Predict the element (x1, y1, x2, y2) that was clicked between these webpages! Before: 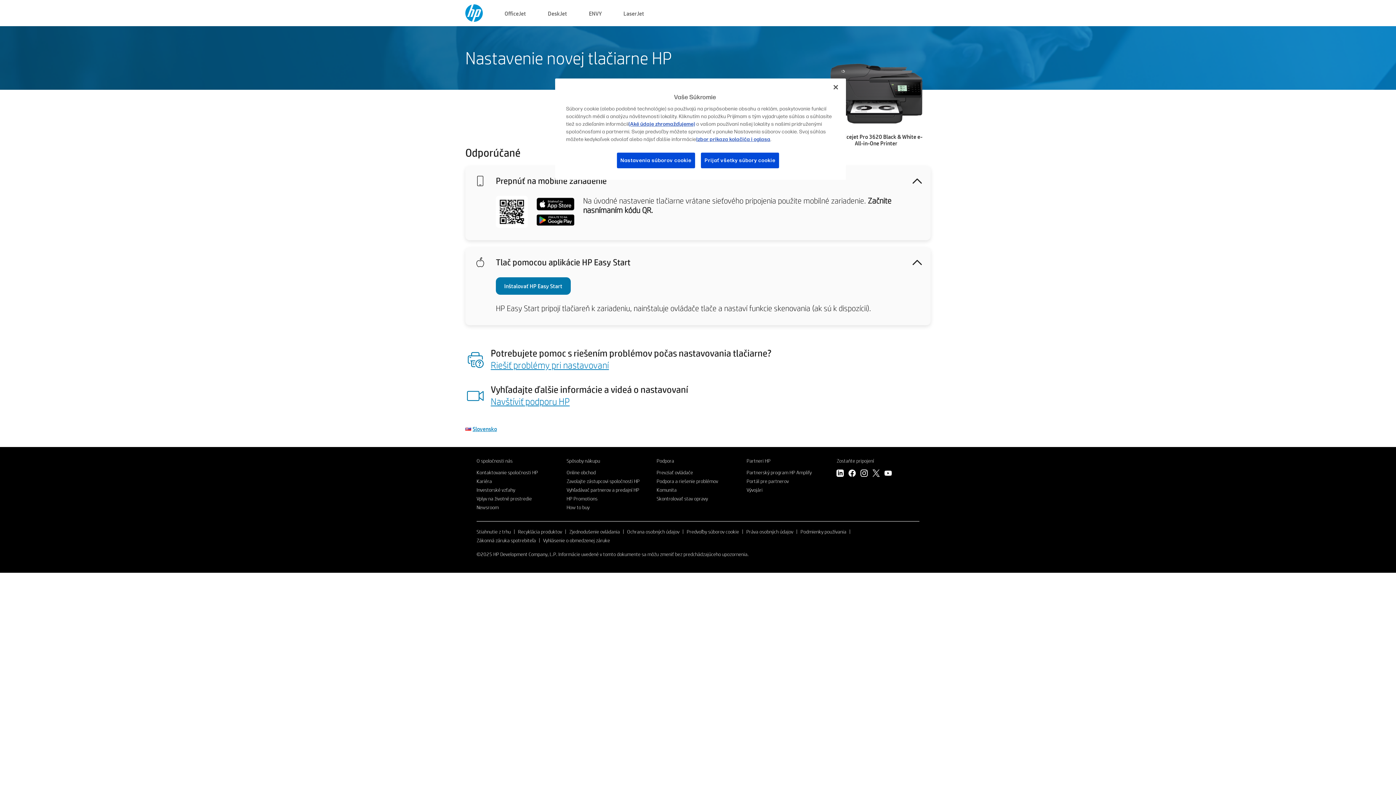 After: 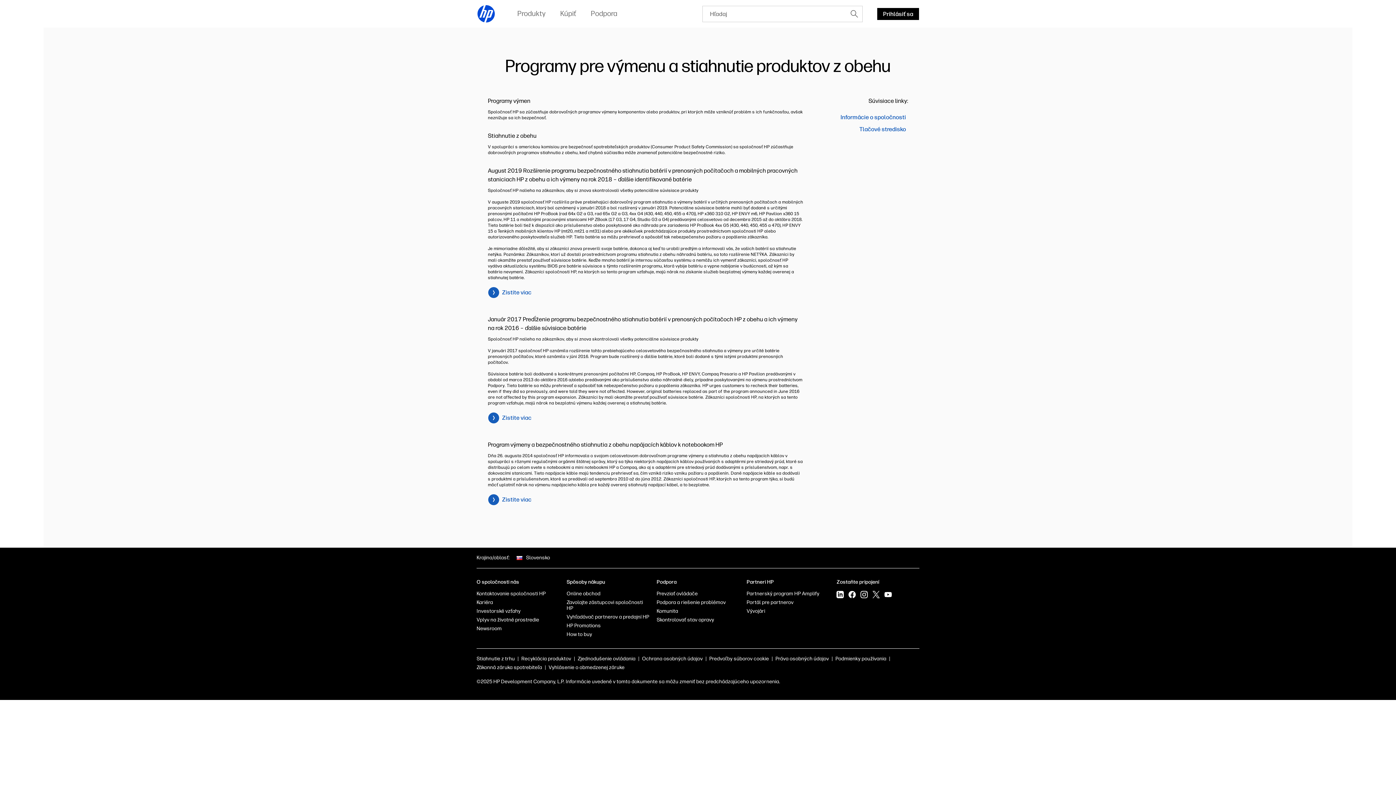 Action: bbox: (476, 528, 510, 535) label: Stiahnutie z trhu